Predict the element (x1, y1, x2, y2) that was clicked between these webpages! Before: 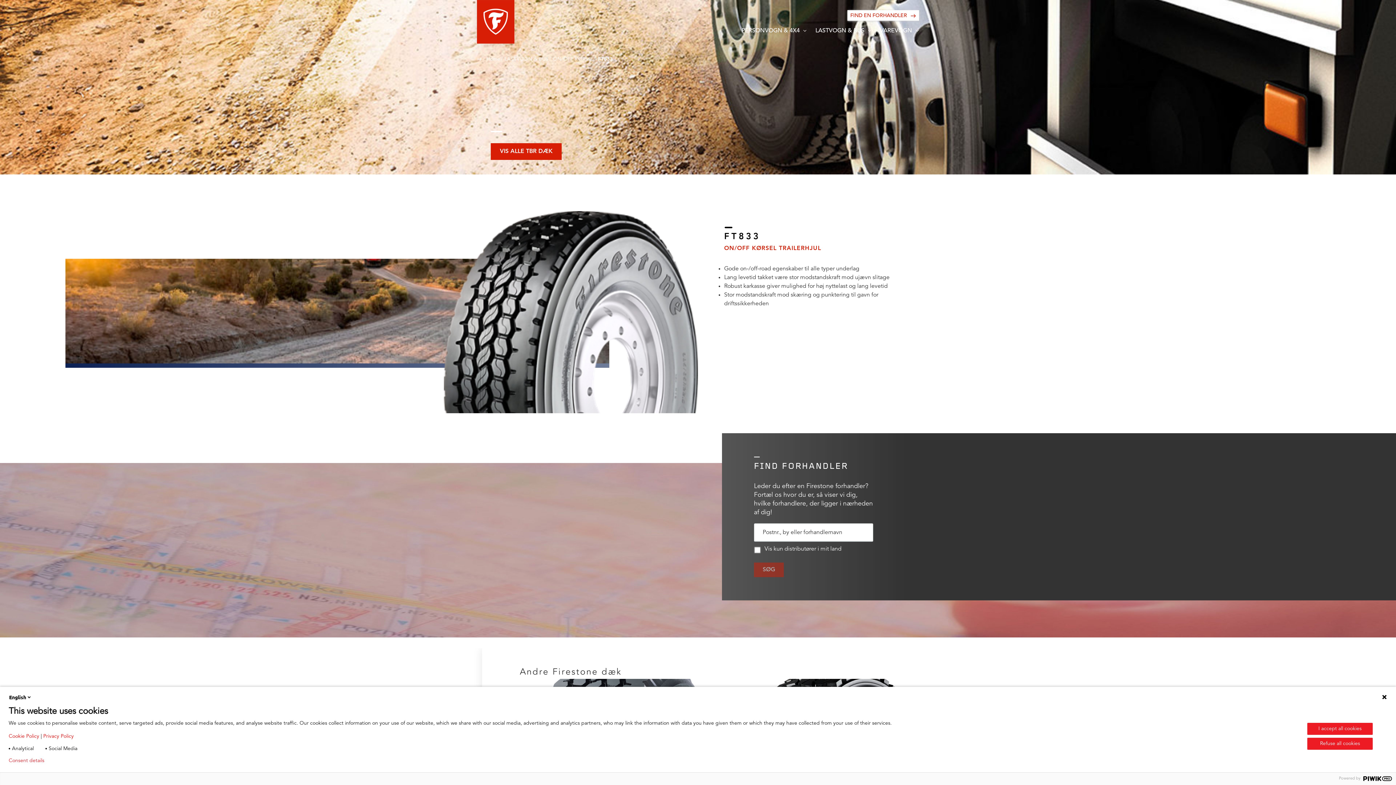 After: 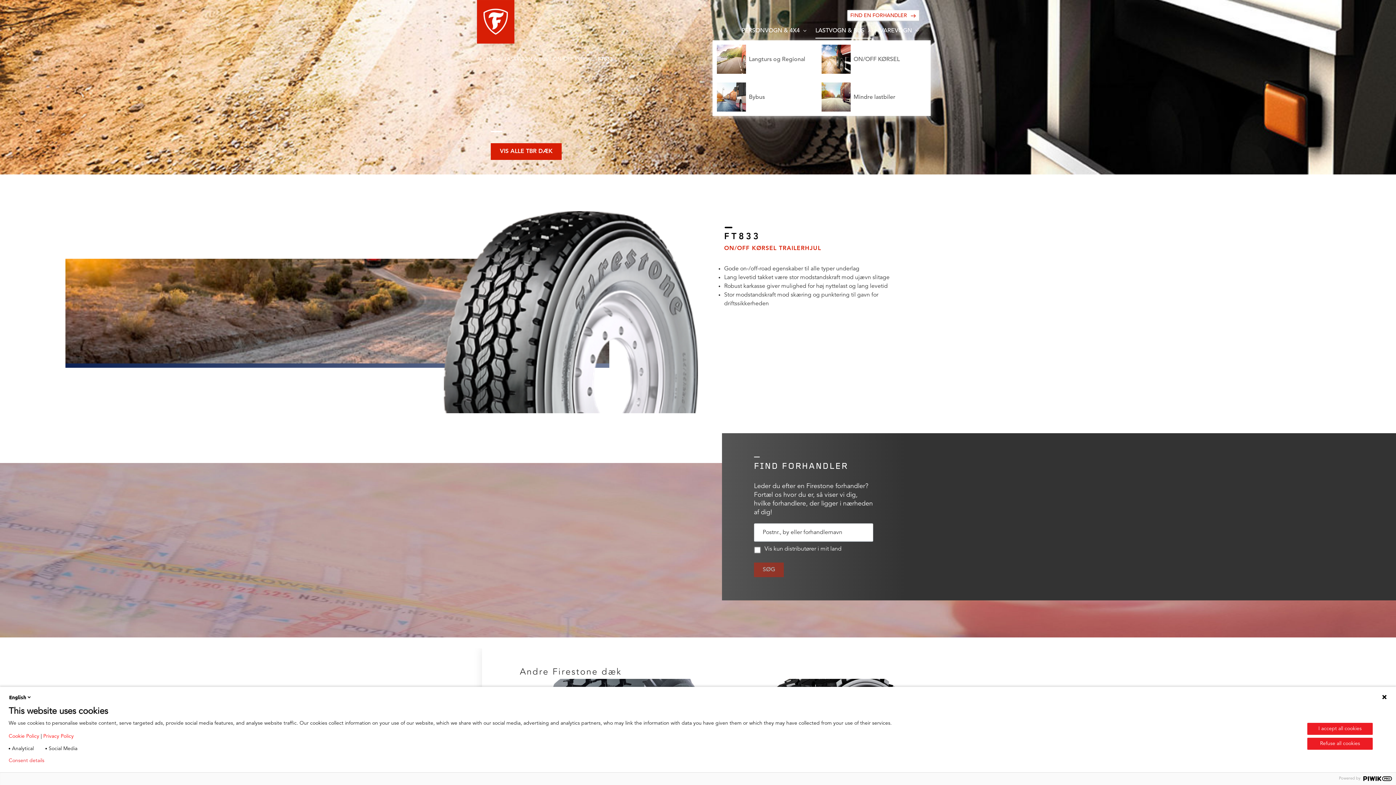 Action: bbox: (815, 26, 871, 34) label: LASTVOGN & BUS